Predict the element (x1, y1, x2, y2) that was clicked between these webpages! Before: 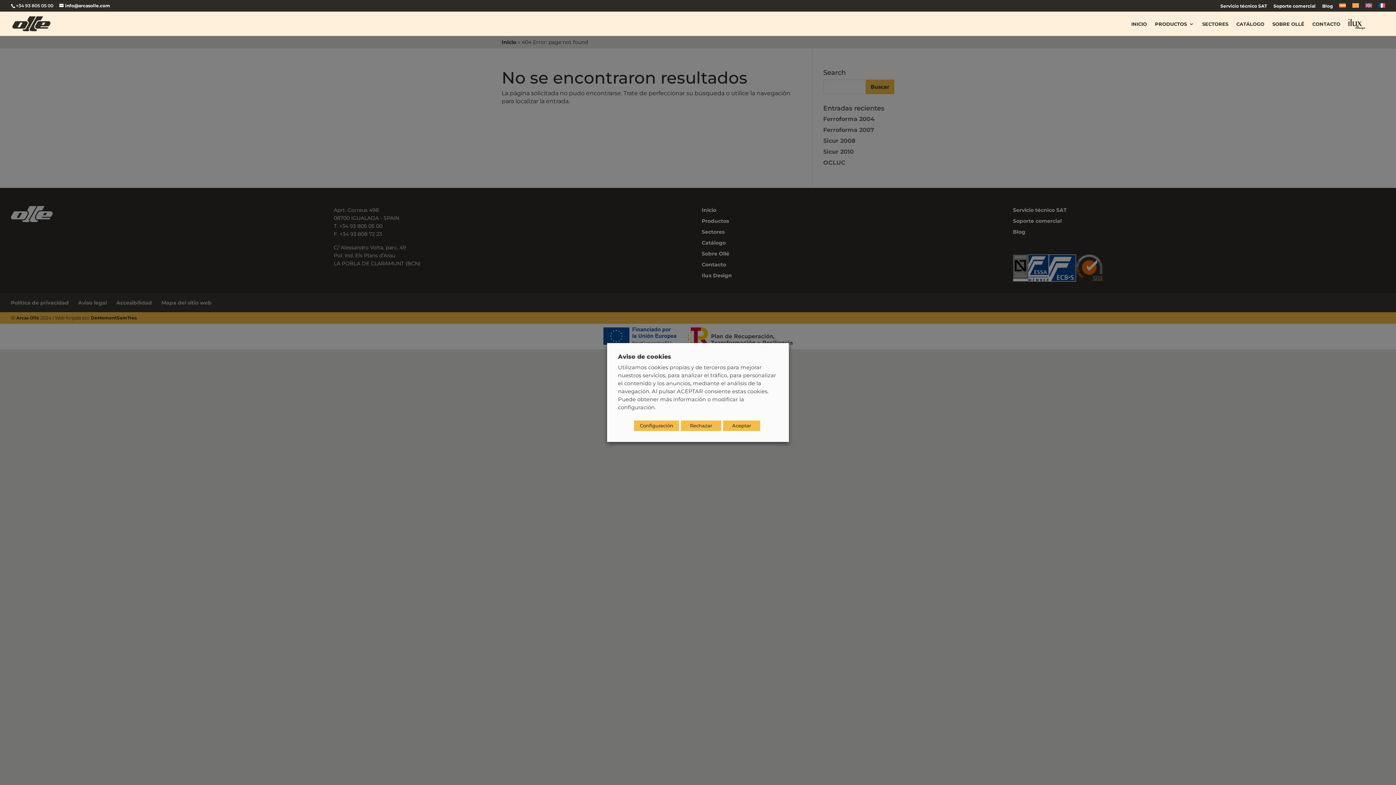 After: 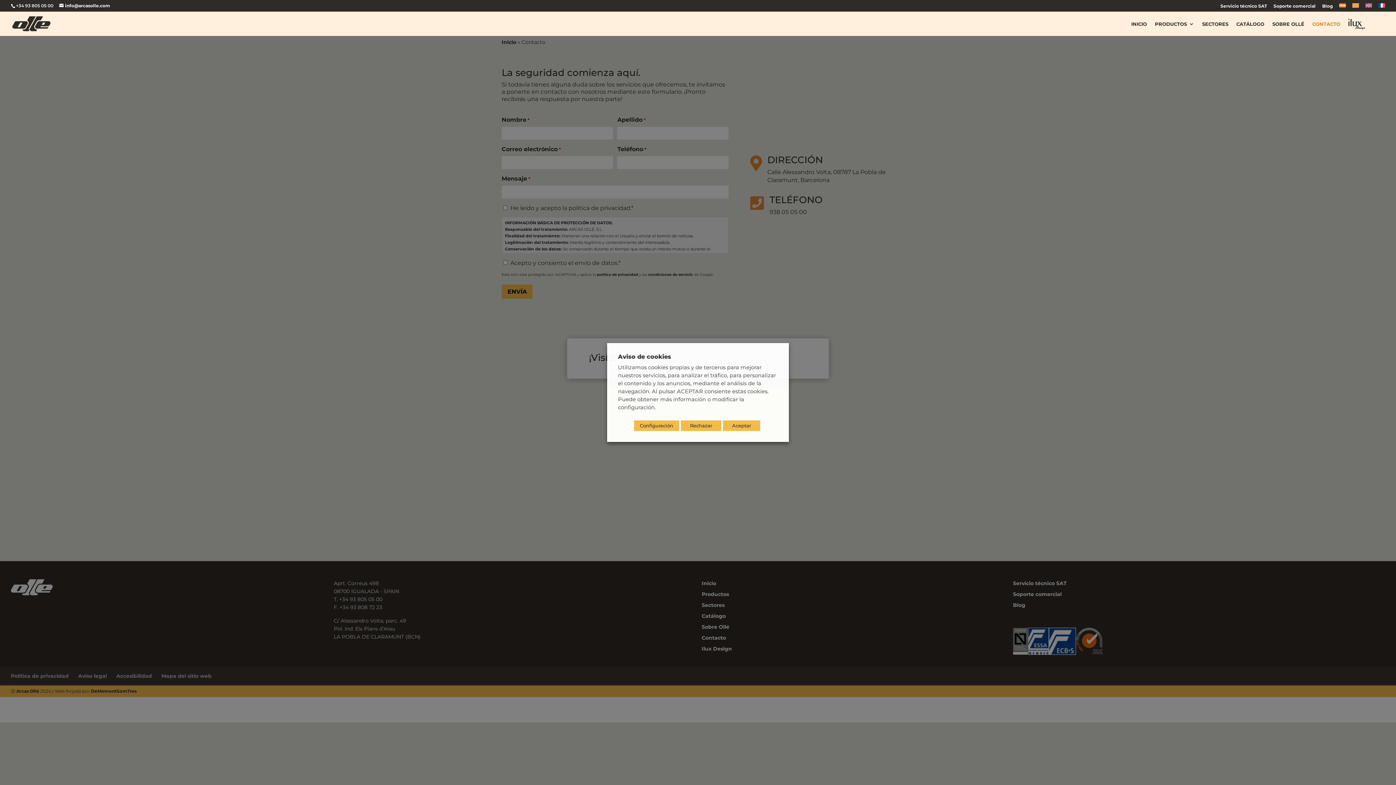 Action: bbox: (1312, 21, 1340, 26) label: CONTACTO